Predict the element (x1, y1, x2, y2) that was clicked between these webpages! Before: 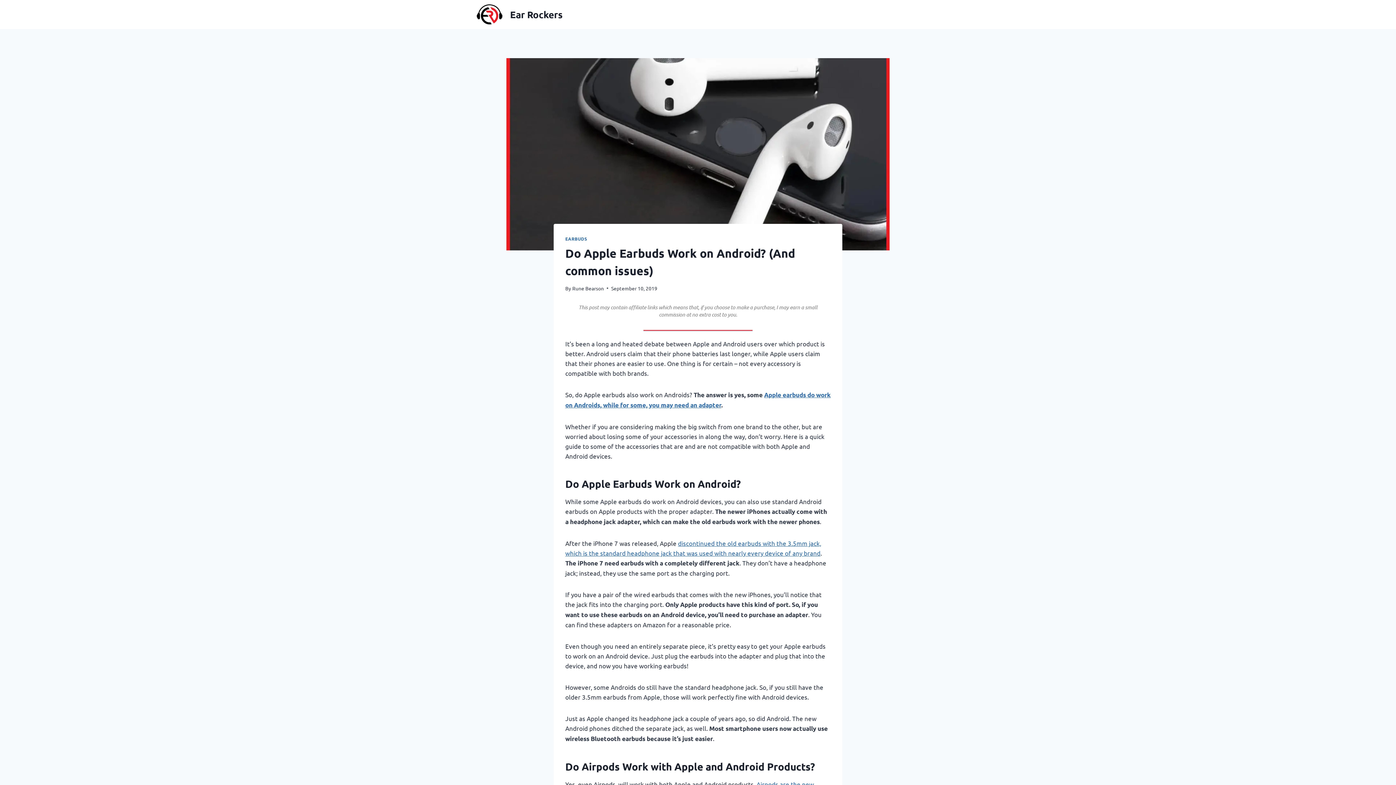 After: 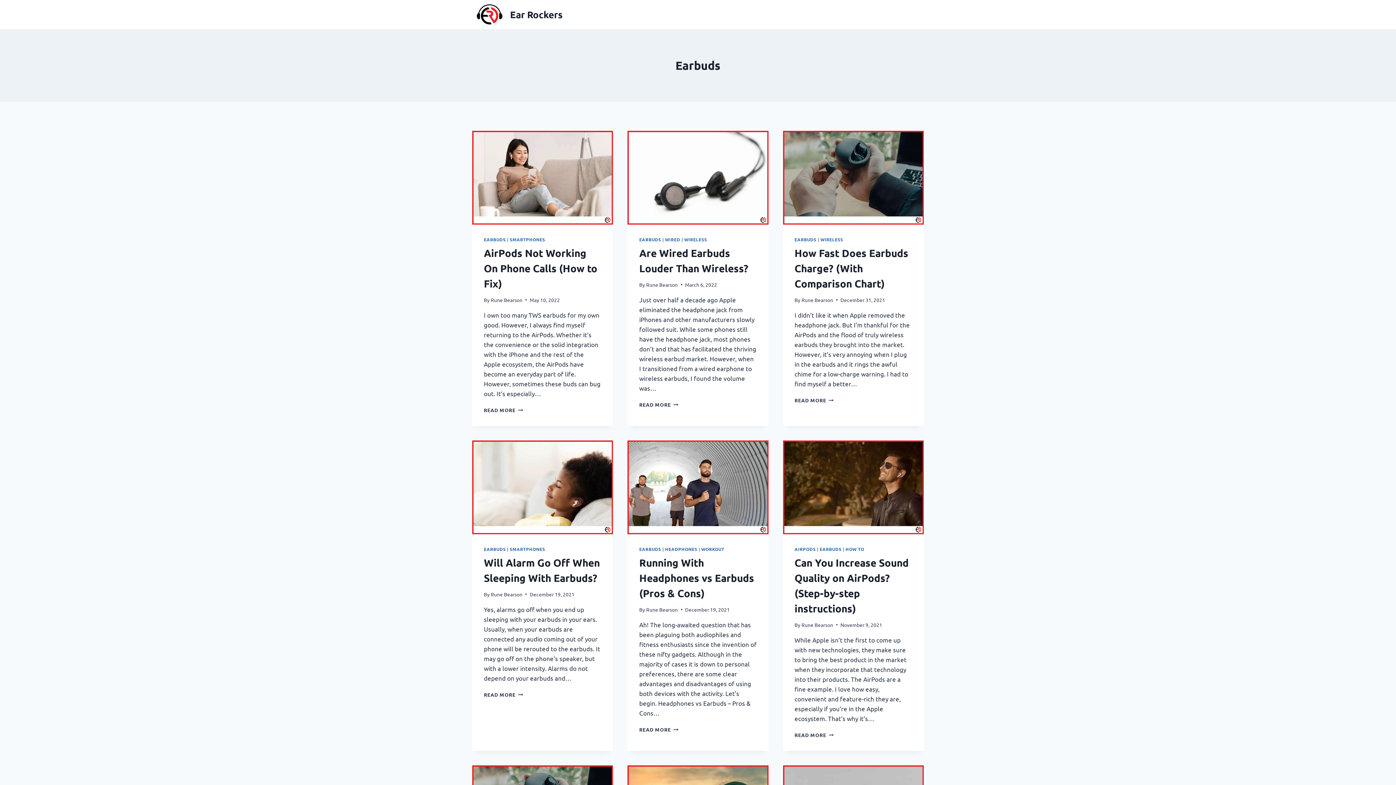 Action: label: EARBUDS bbox: (565, 236, 587, 241)